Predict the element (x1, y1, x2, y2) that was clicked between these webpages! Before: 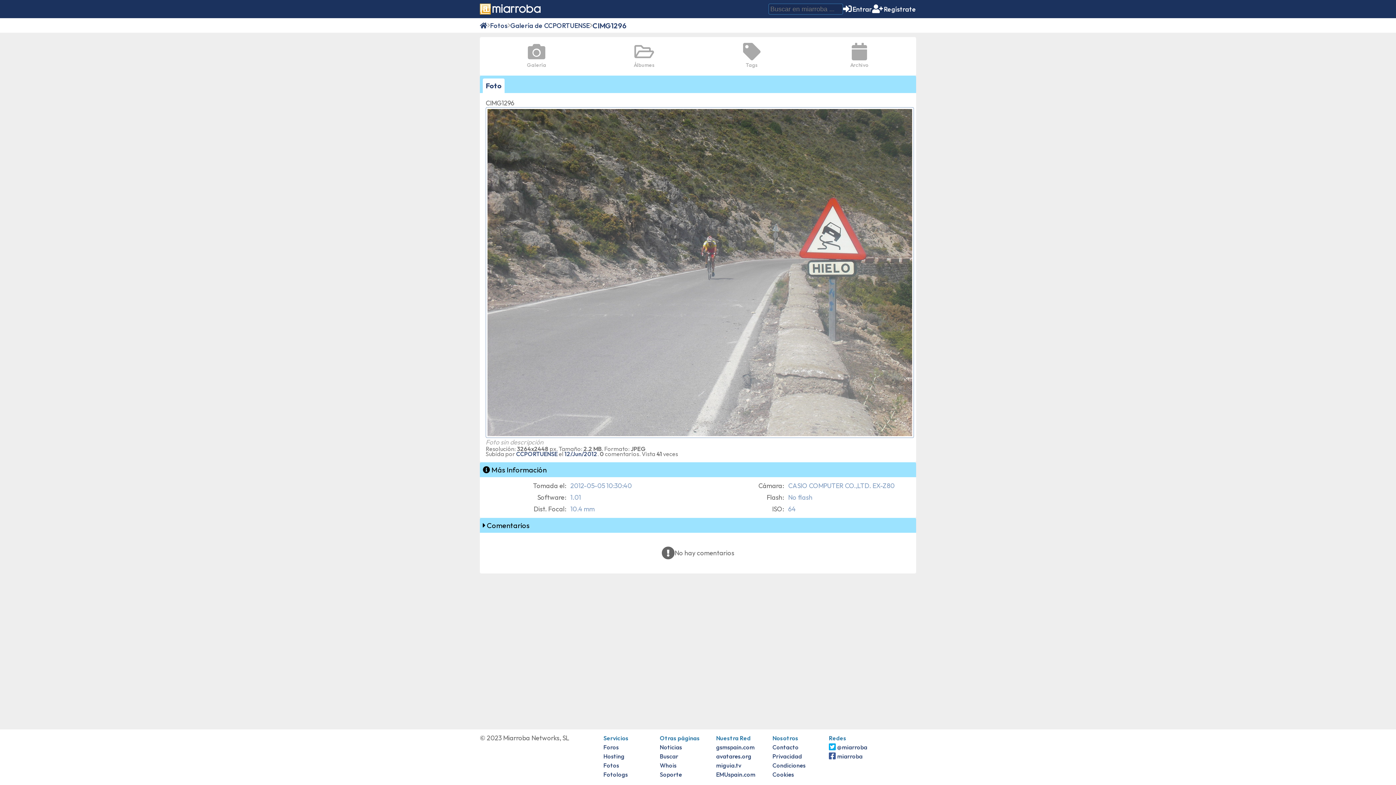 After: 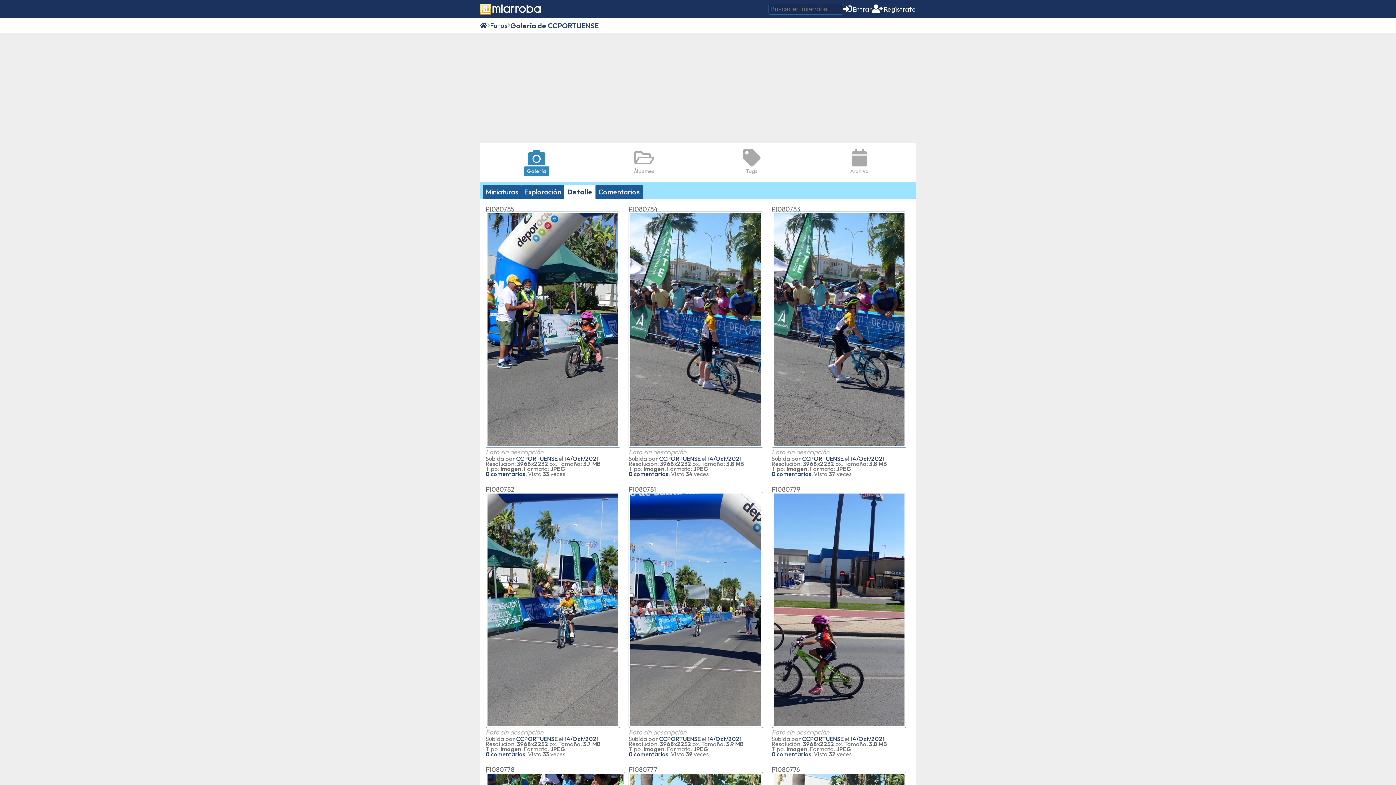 Action: bbox: (519, 40, 554, 72) label: Galería